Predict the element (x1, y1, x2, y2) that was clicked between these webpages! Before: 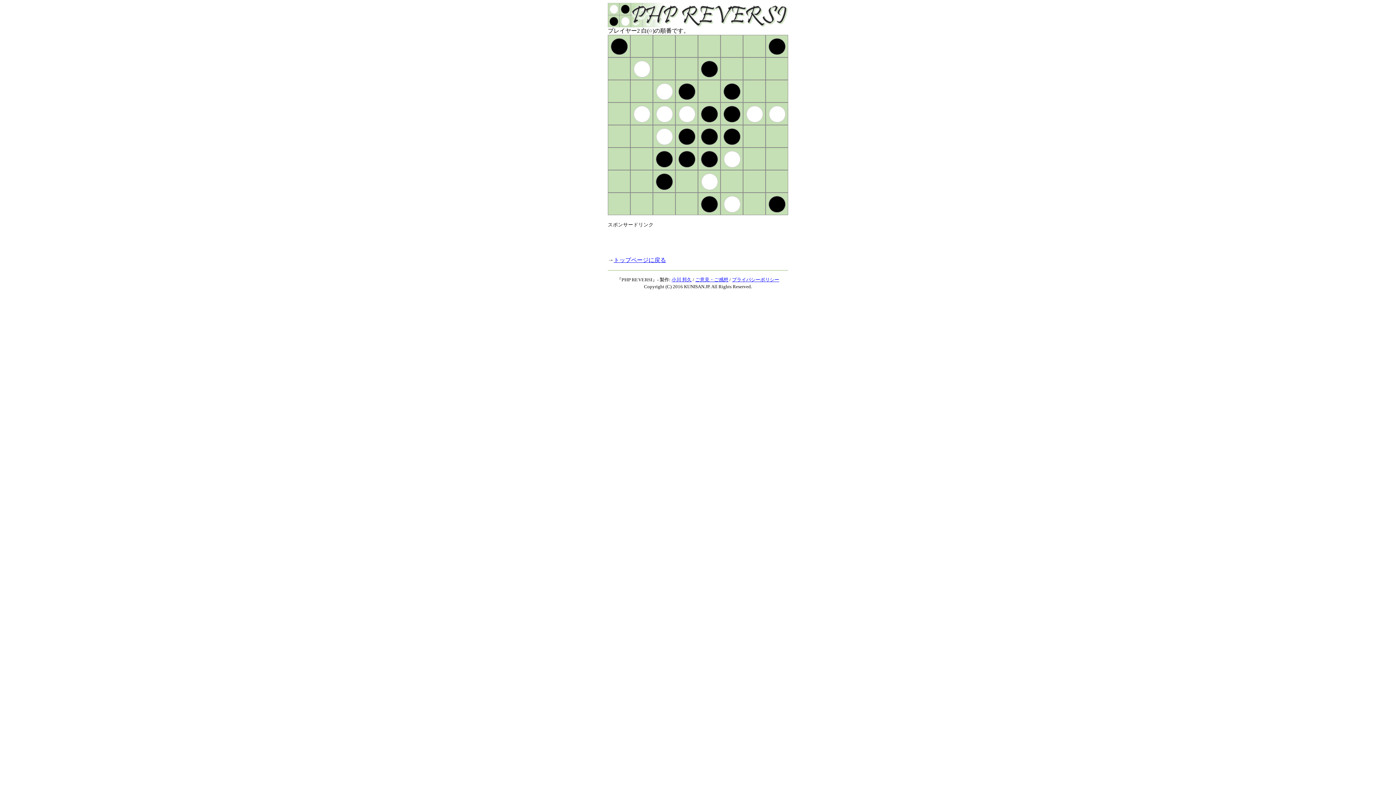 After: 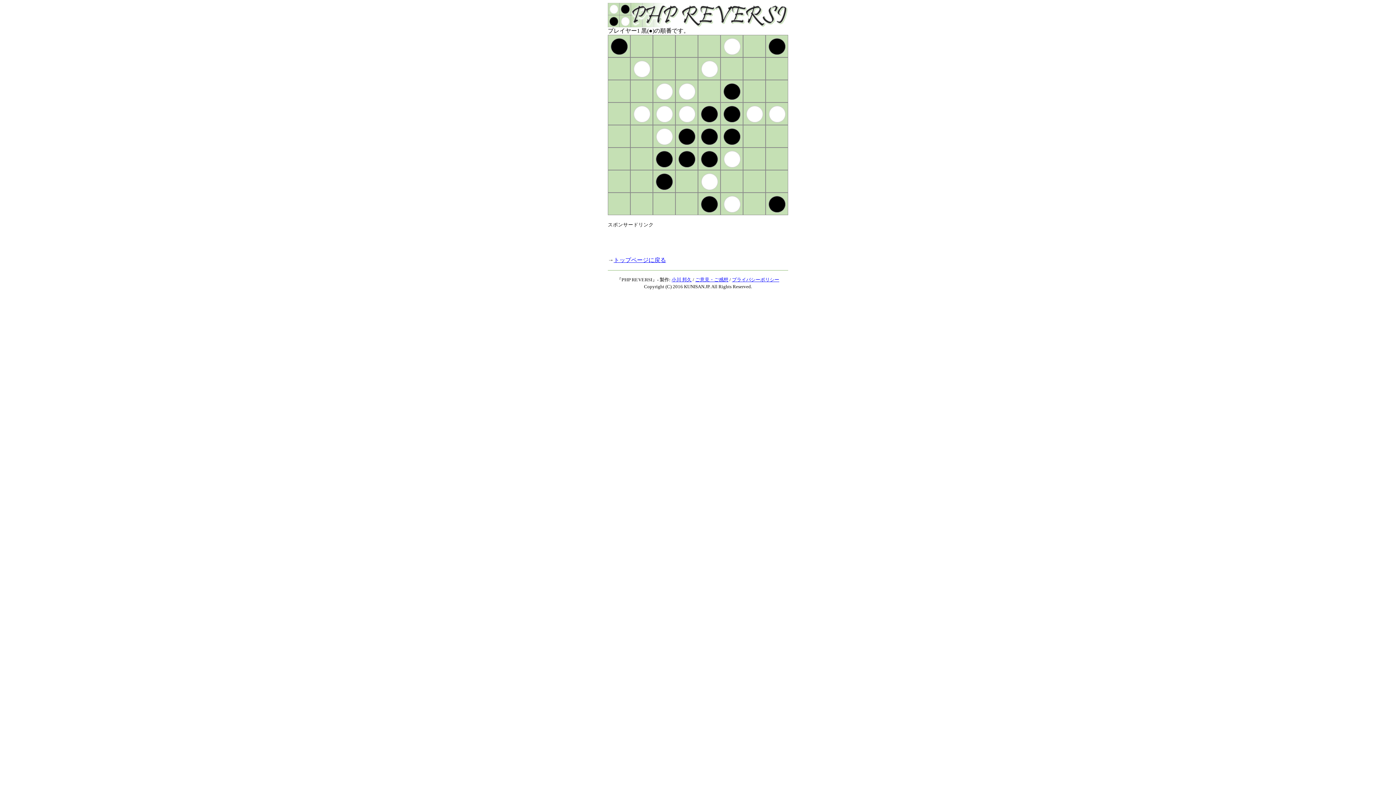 Action: bbox: (720, 52, 743, 58)